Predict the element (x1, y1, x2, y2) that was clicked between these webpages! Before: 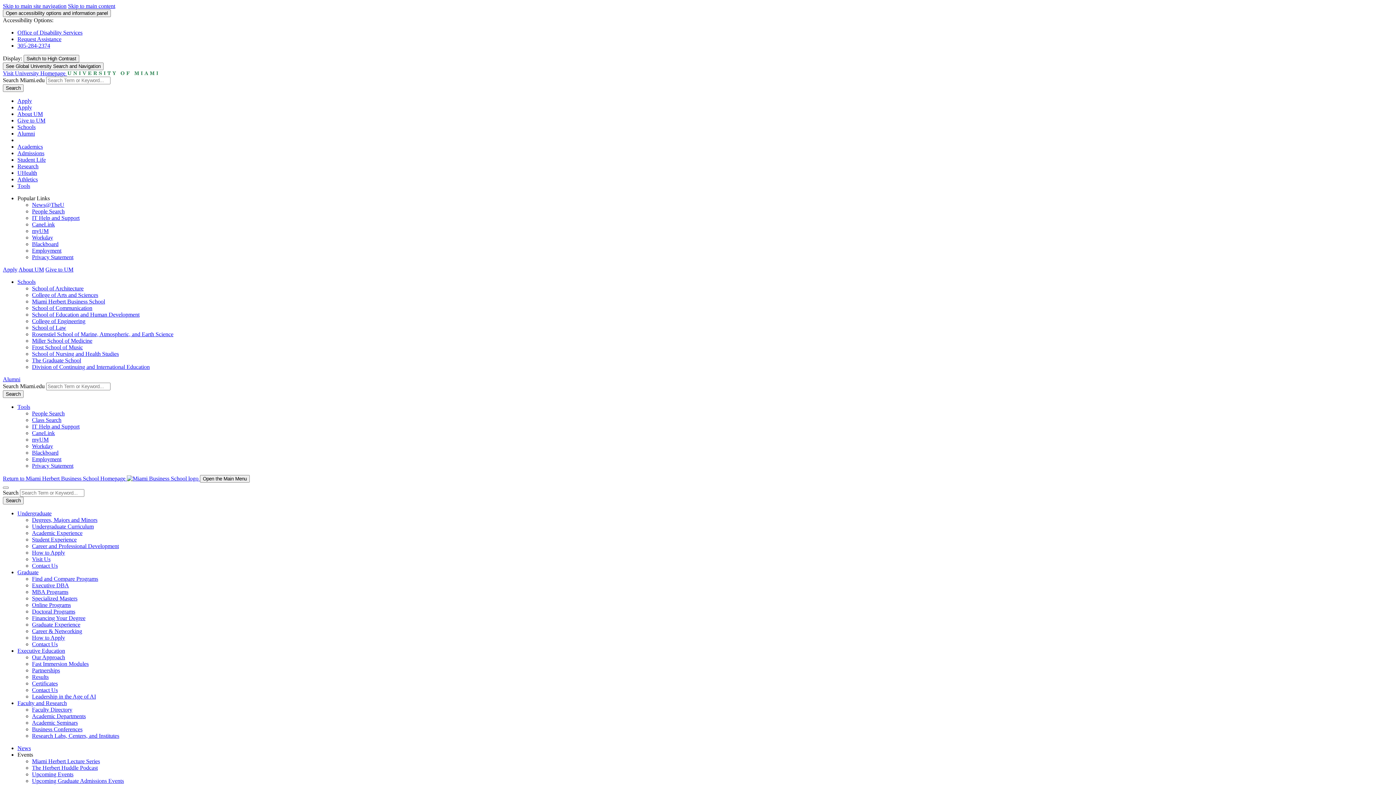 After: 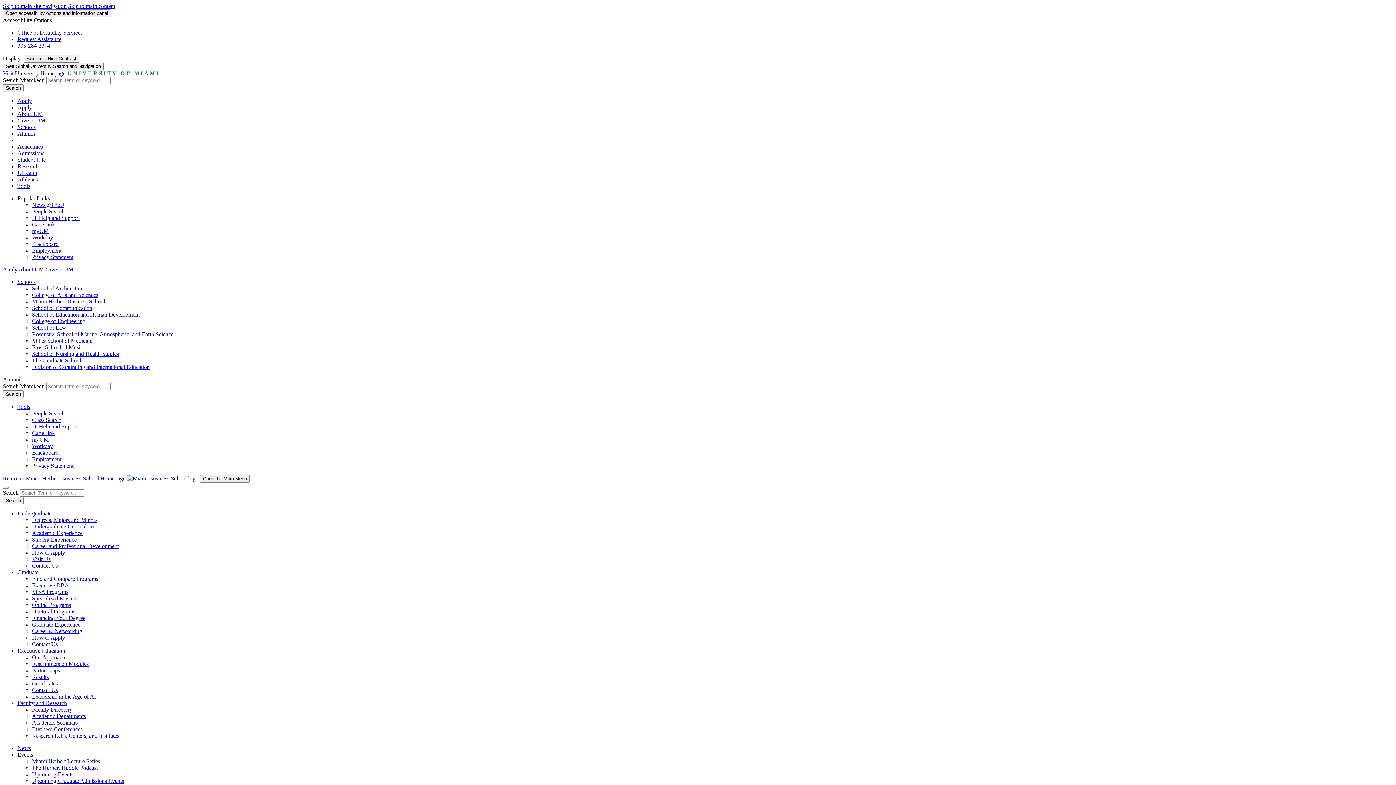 Action: bbox: (2, 475, 200, 481) label: Return to Miami Herbert Business School Homepage  